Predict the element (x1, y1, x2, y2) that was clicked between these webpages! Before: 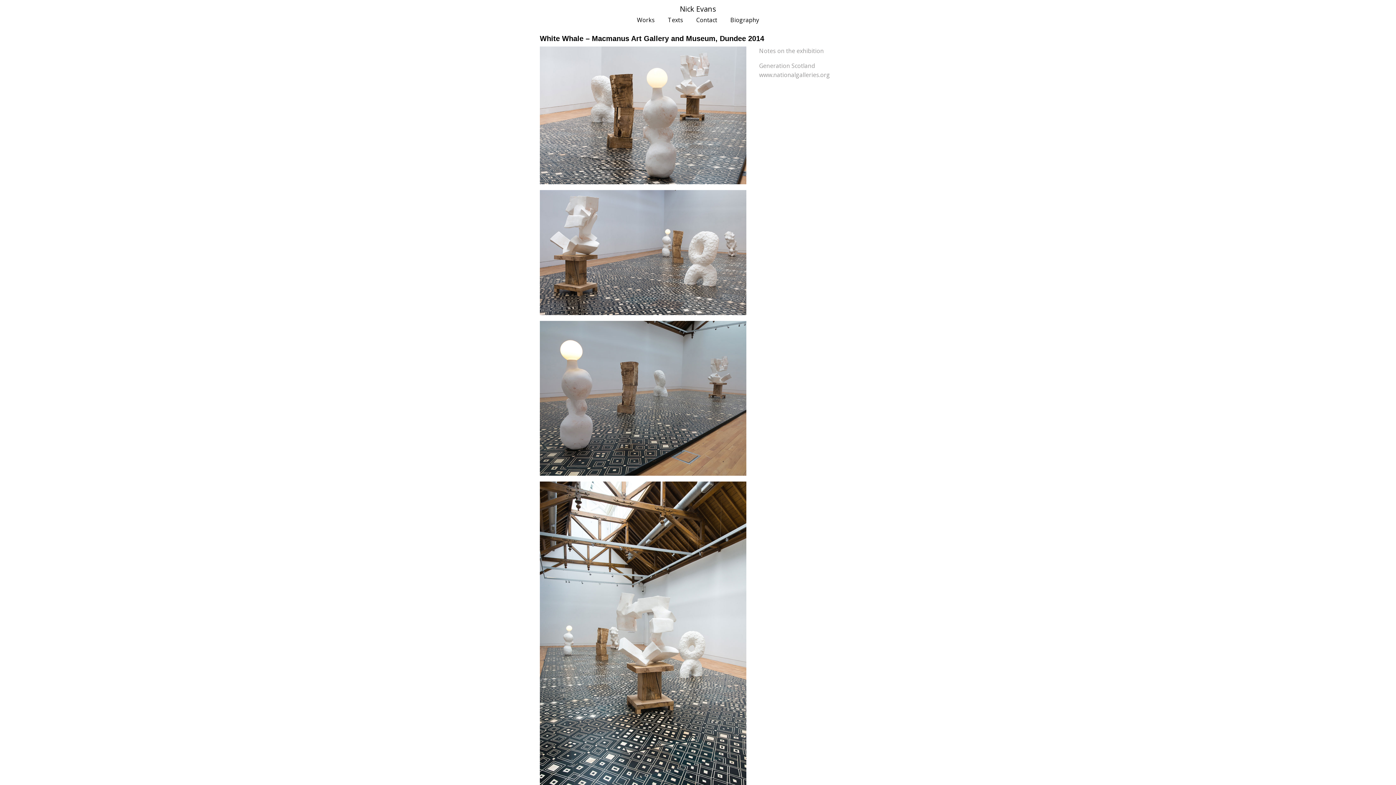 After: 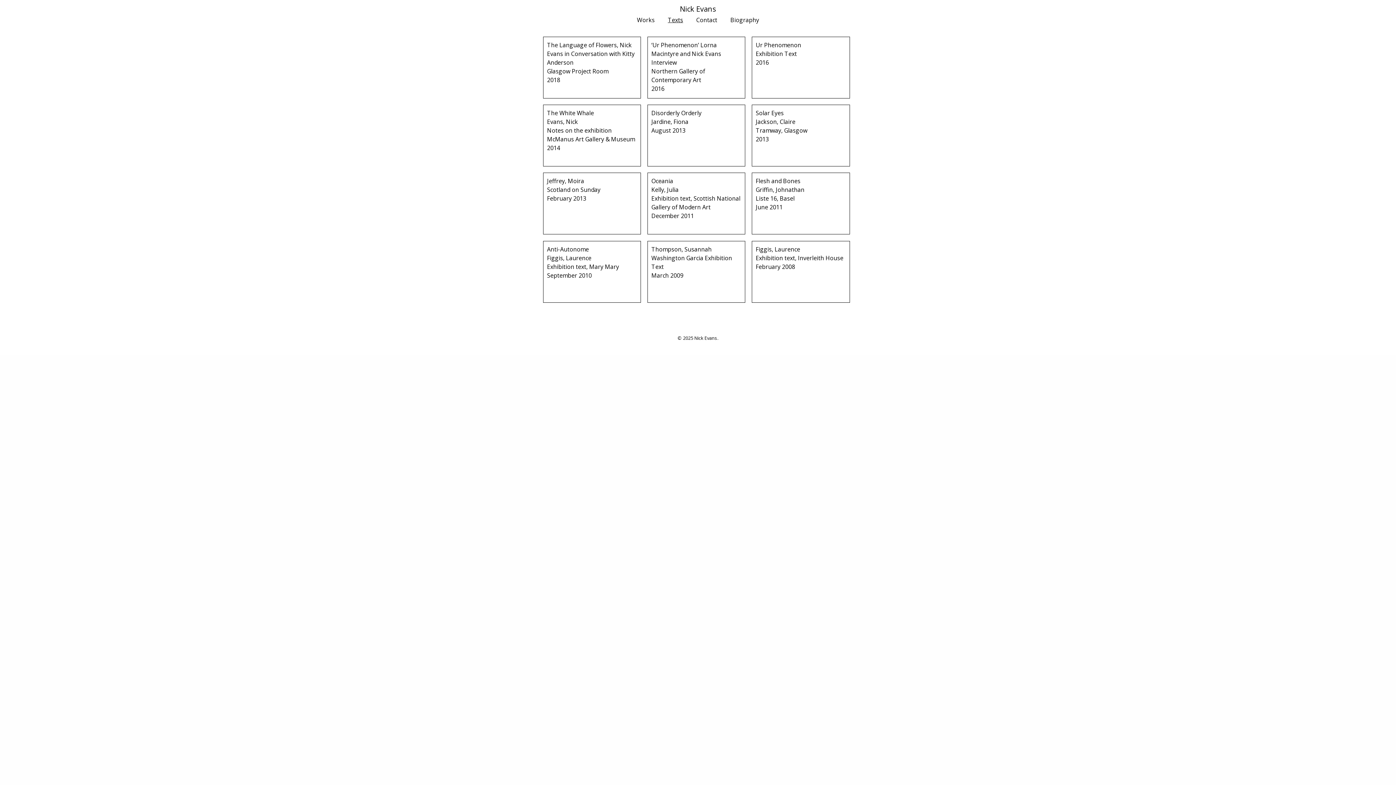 Action: bbox: (662, 11, 689, 28) label: Texts